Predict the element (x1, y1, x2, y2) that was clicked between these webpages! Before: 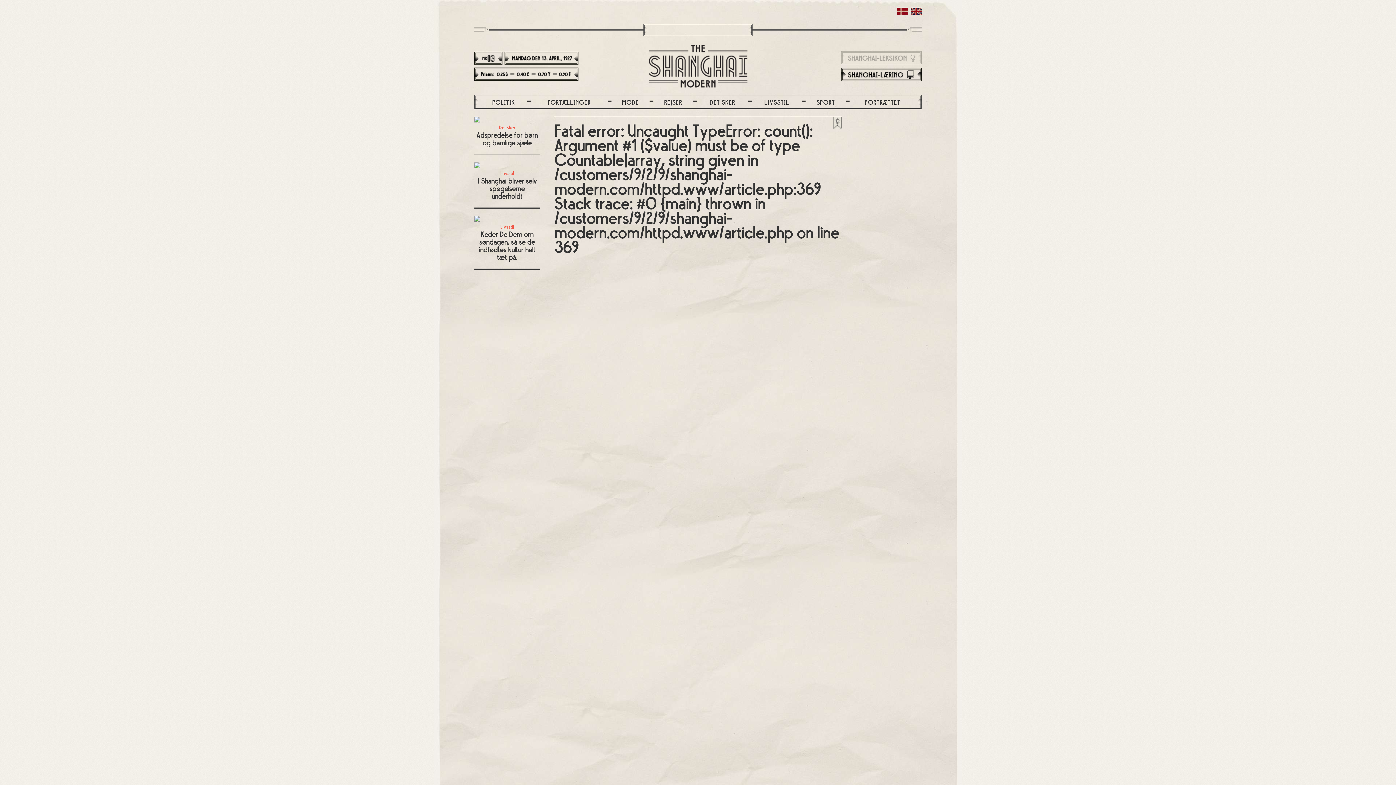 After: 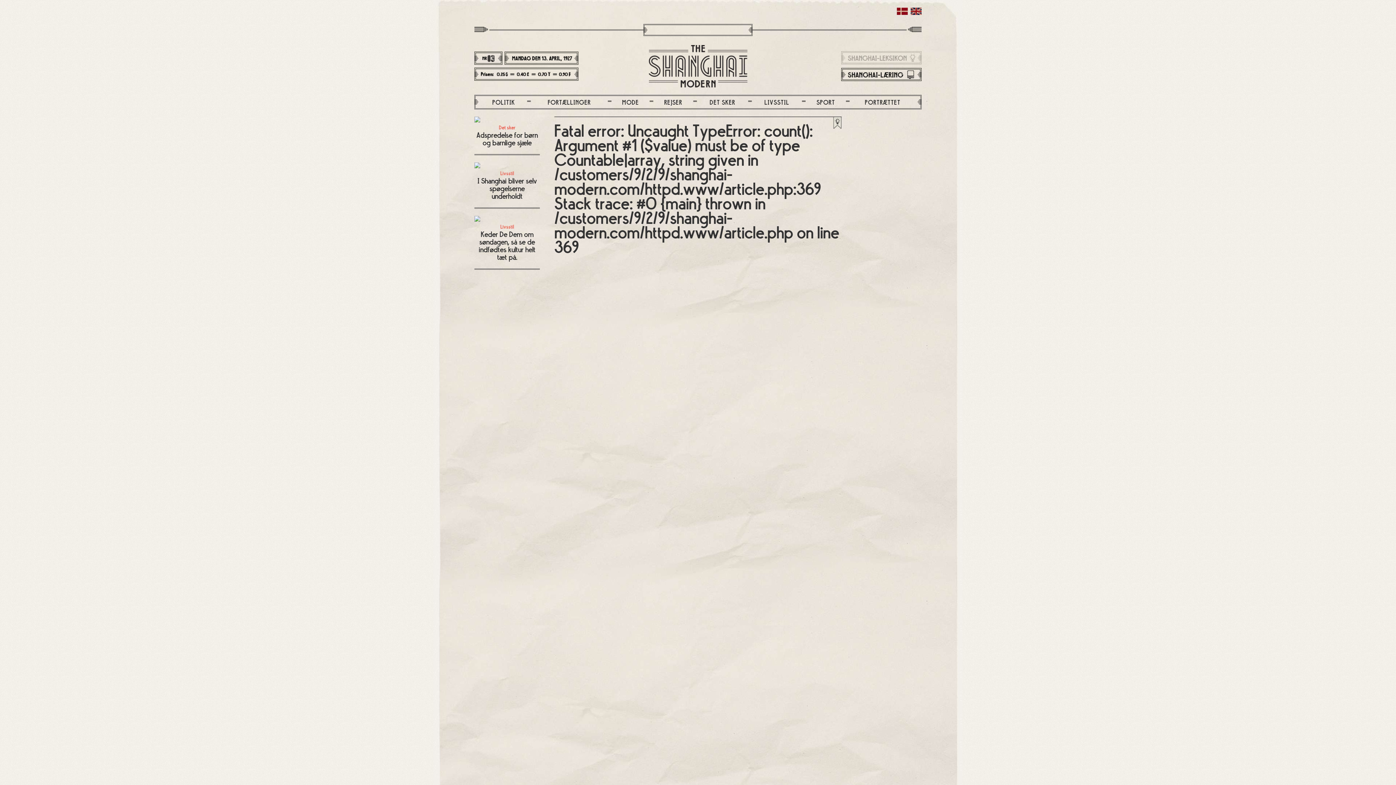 Action: bbox: (474, 117, 480, 122)